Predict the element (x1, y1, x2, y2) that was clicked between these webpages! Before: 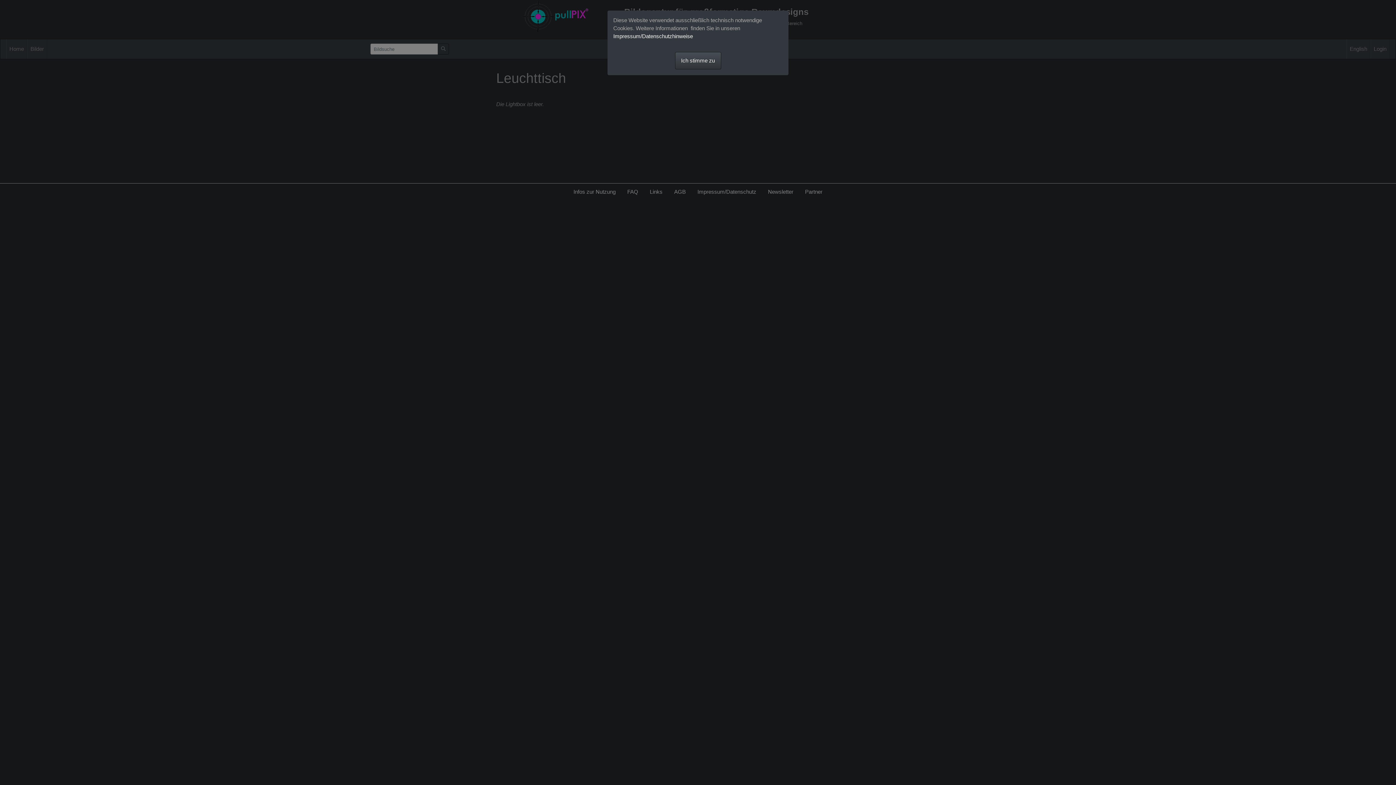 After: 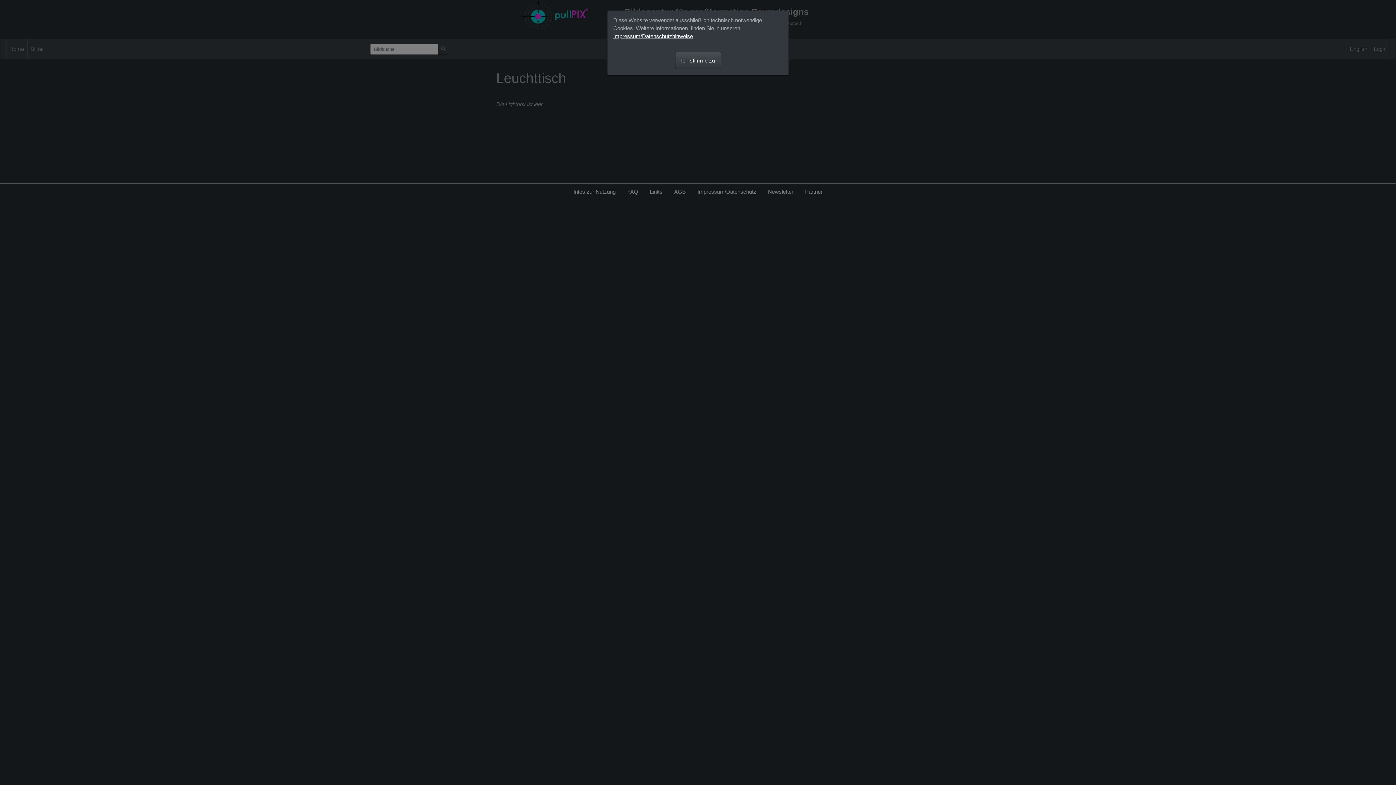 Action: bbox: (613, 33, 693, 39) label: Impressum/Datenschutzhinweise